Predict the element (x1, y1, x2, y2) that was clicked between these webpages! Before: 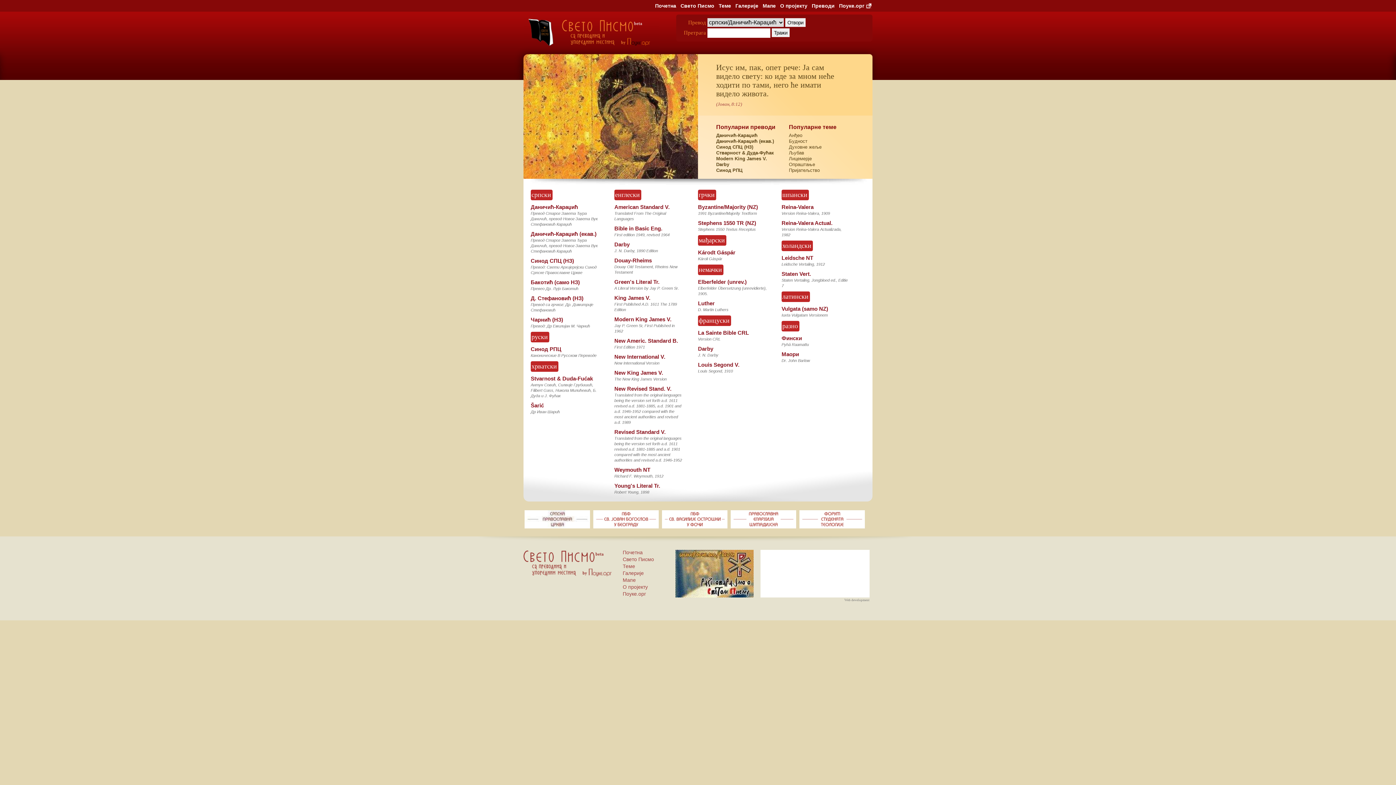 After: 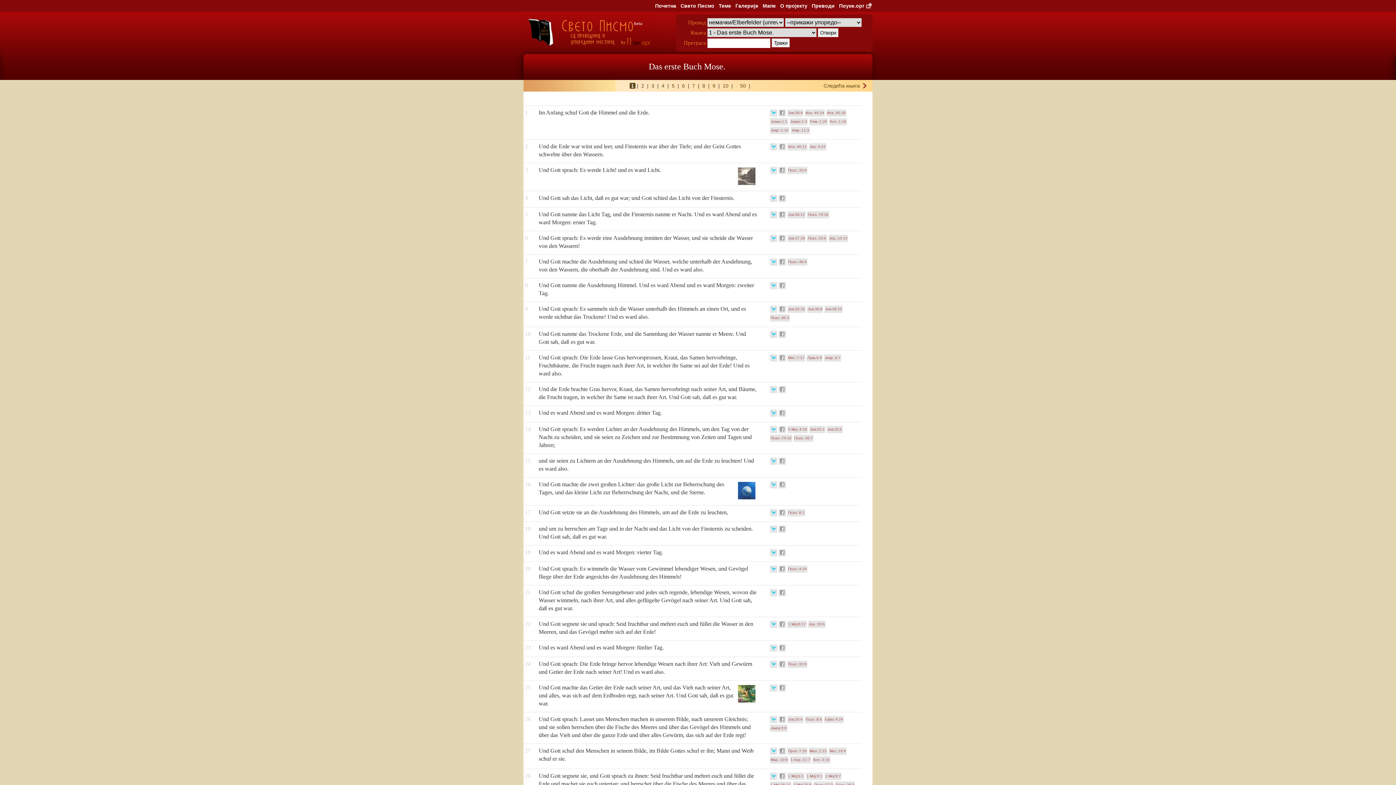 Action: bbox: (698, 278, 746, 285) label: Elberfelder (unrev.)